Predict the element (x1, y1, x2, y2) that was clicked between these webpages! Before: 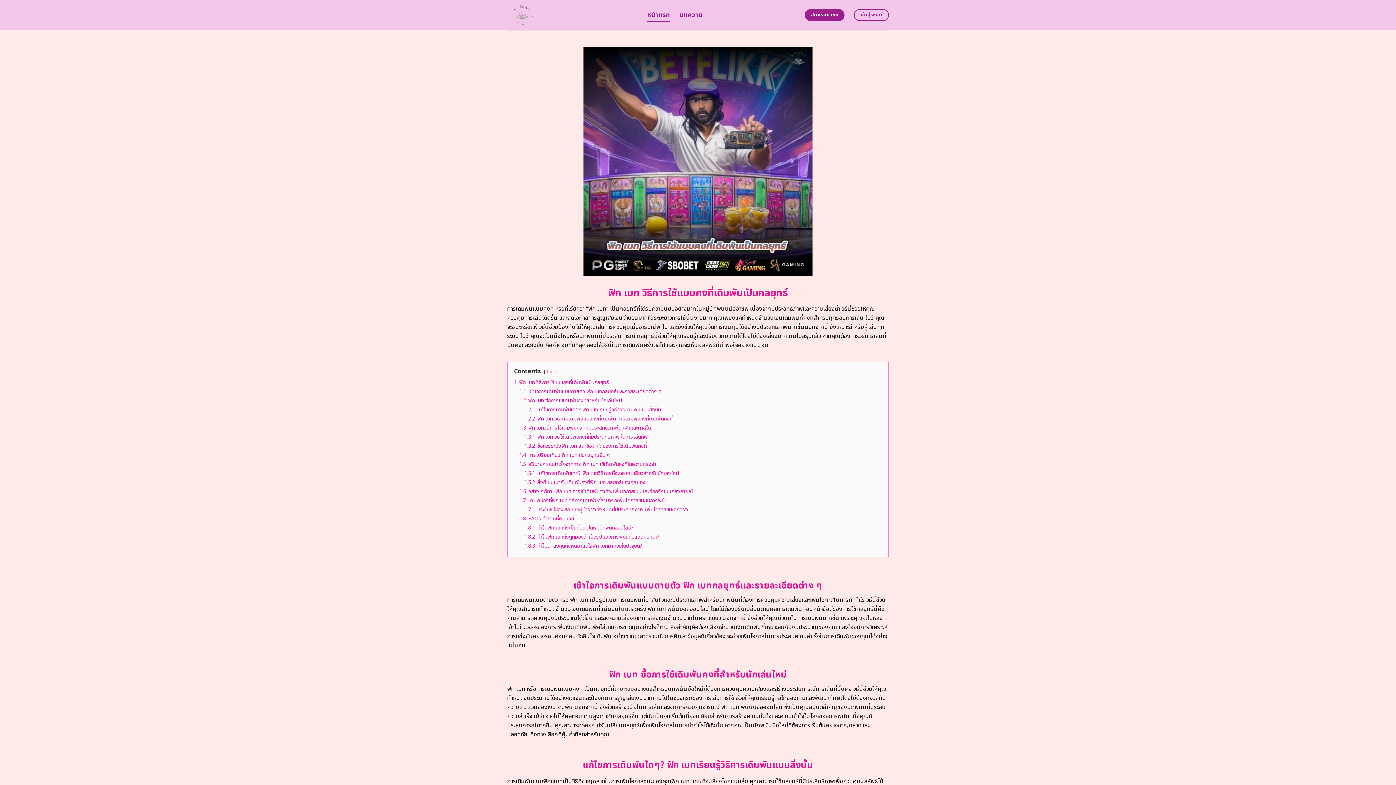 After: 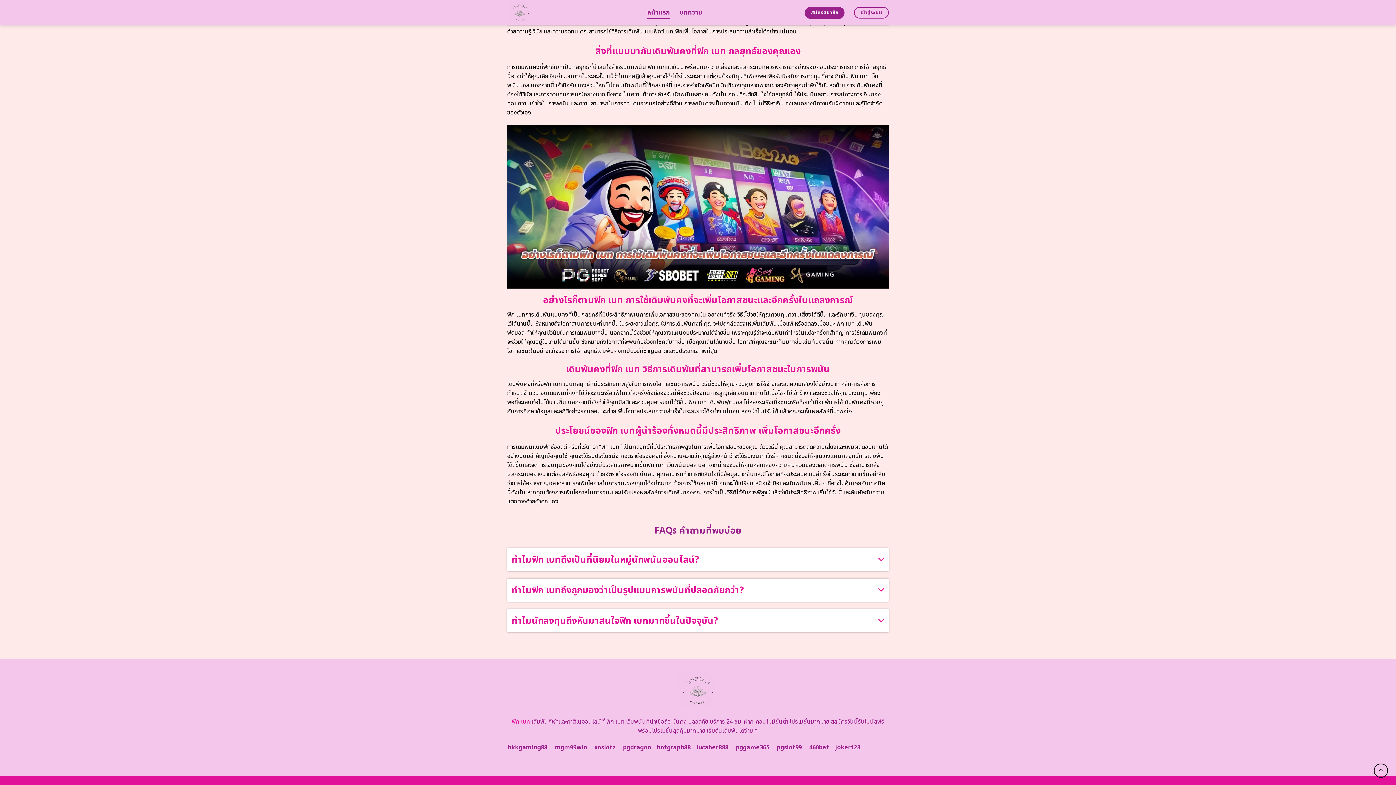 Action: bbox: (524, 506, 688, 513) label: 1.7.1 ประโยชน์ของฟิก เบทผู้นำร้องทั้งหมดนี้มีประสิทธิภาพ เพิ่มโอกาสชนะอีกครั้ง